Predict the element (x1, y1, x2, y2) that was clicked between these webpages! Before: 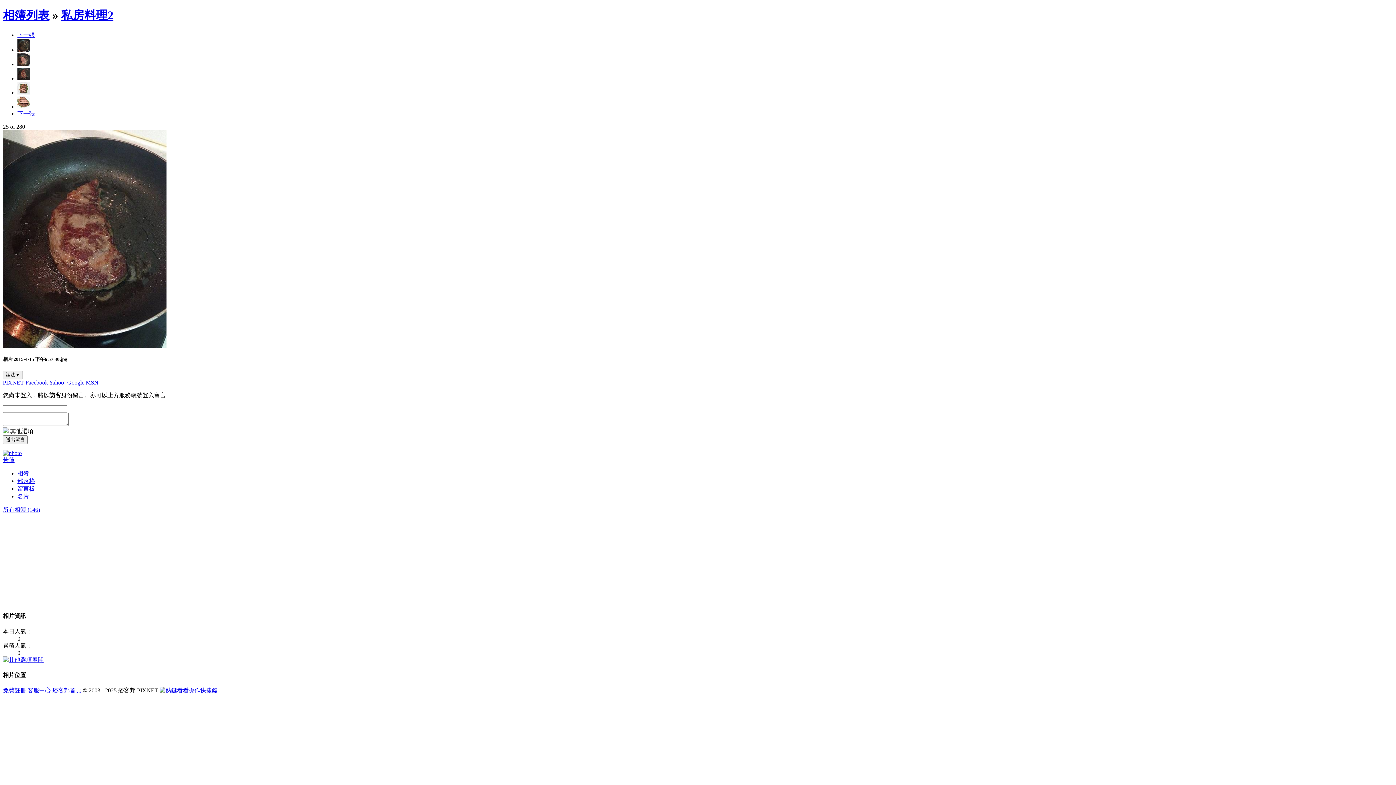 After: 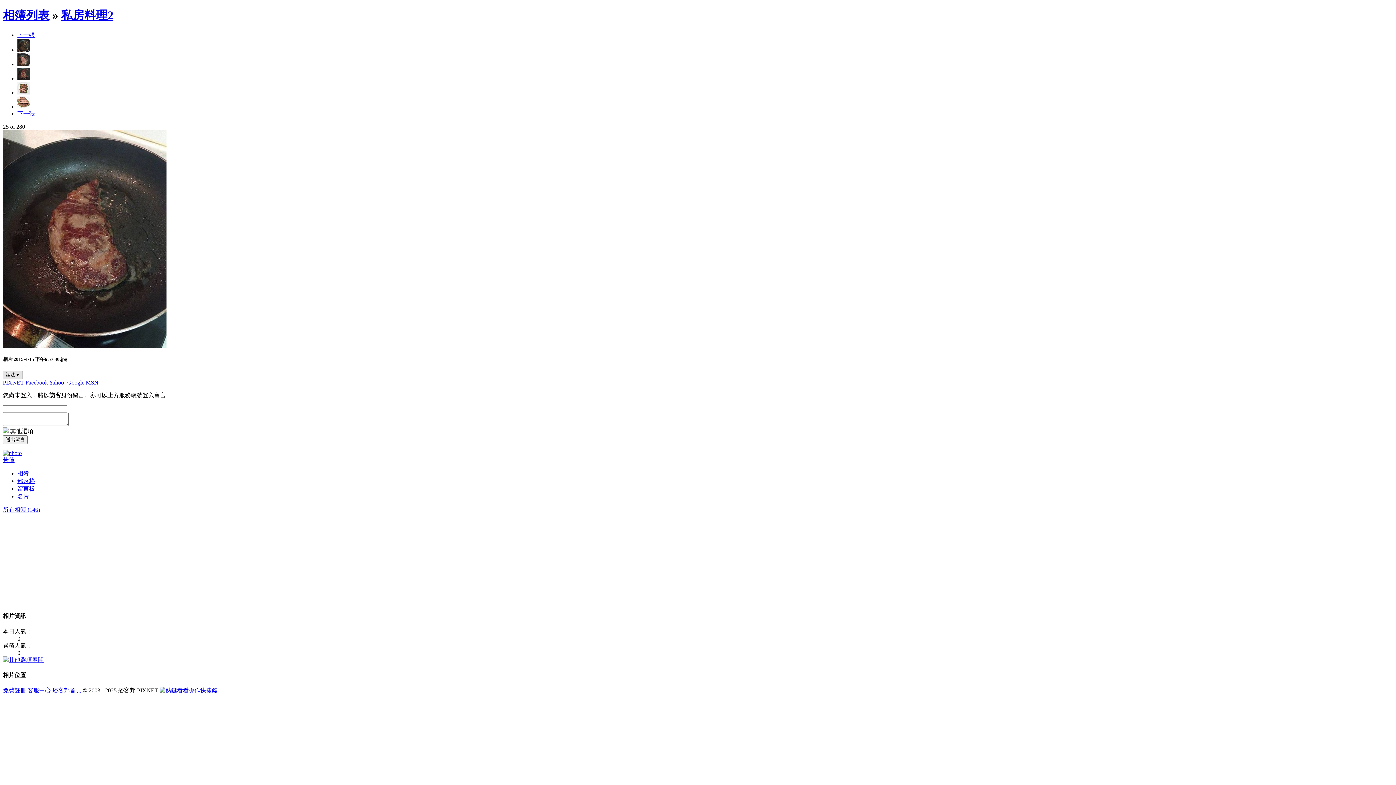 Action: bbox: (2, 370, 22, 379) label: 語法▼